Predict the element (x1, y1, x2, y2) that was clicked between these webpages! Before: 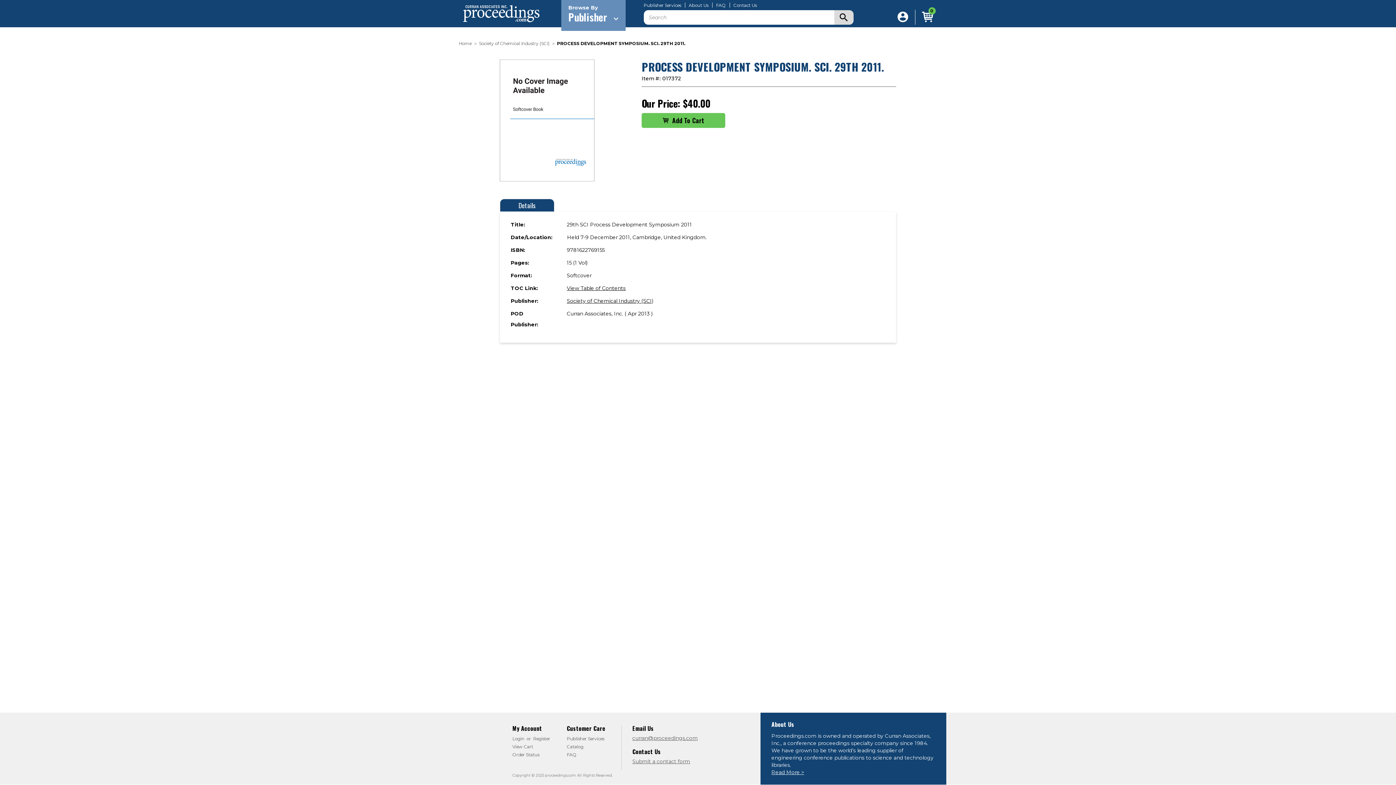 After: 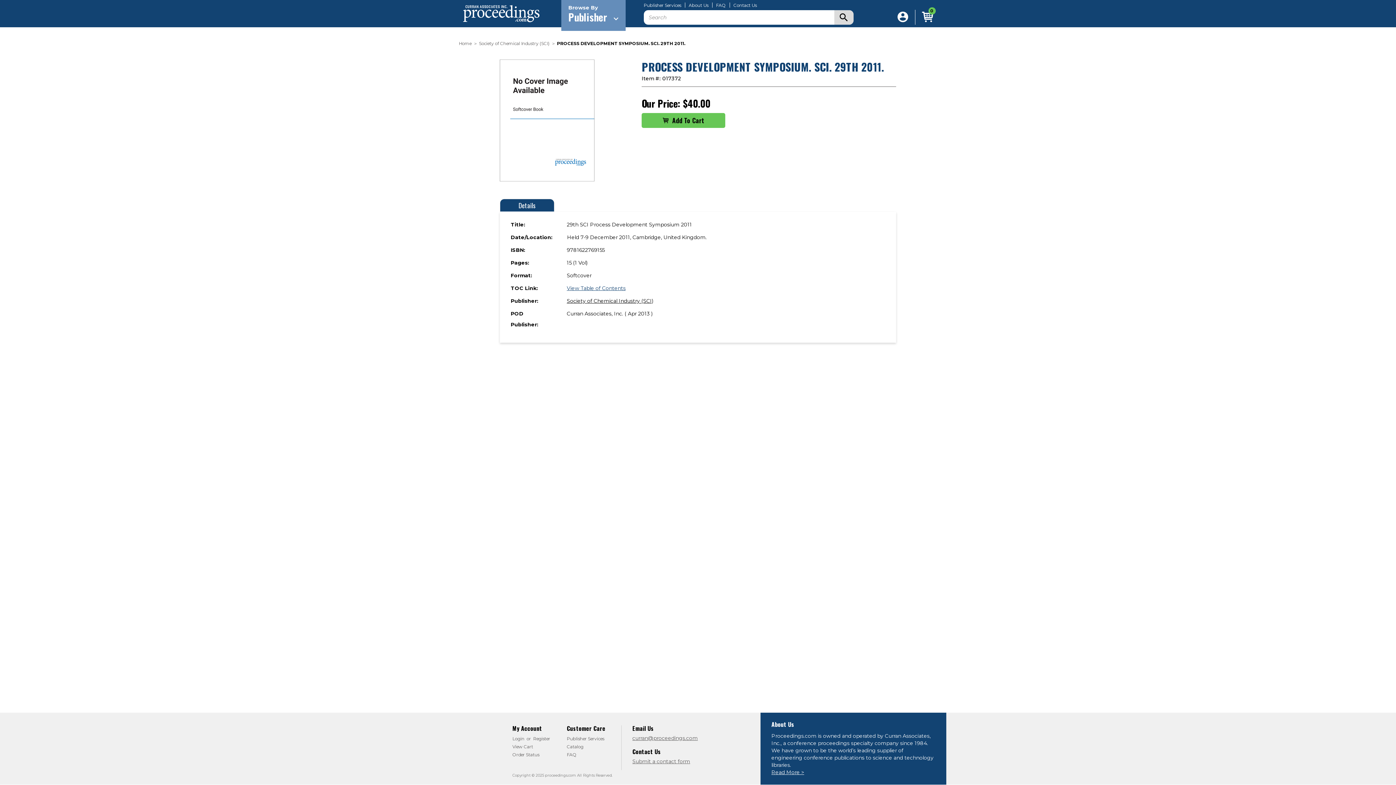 Action: bbox: (566, 284, 625, 291) label: View Table of Contents